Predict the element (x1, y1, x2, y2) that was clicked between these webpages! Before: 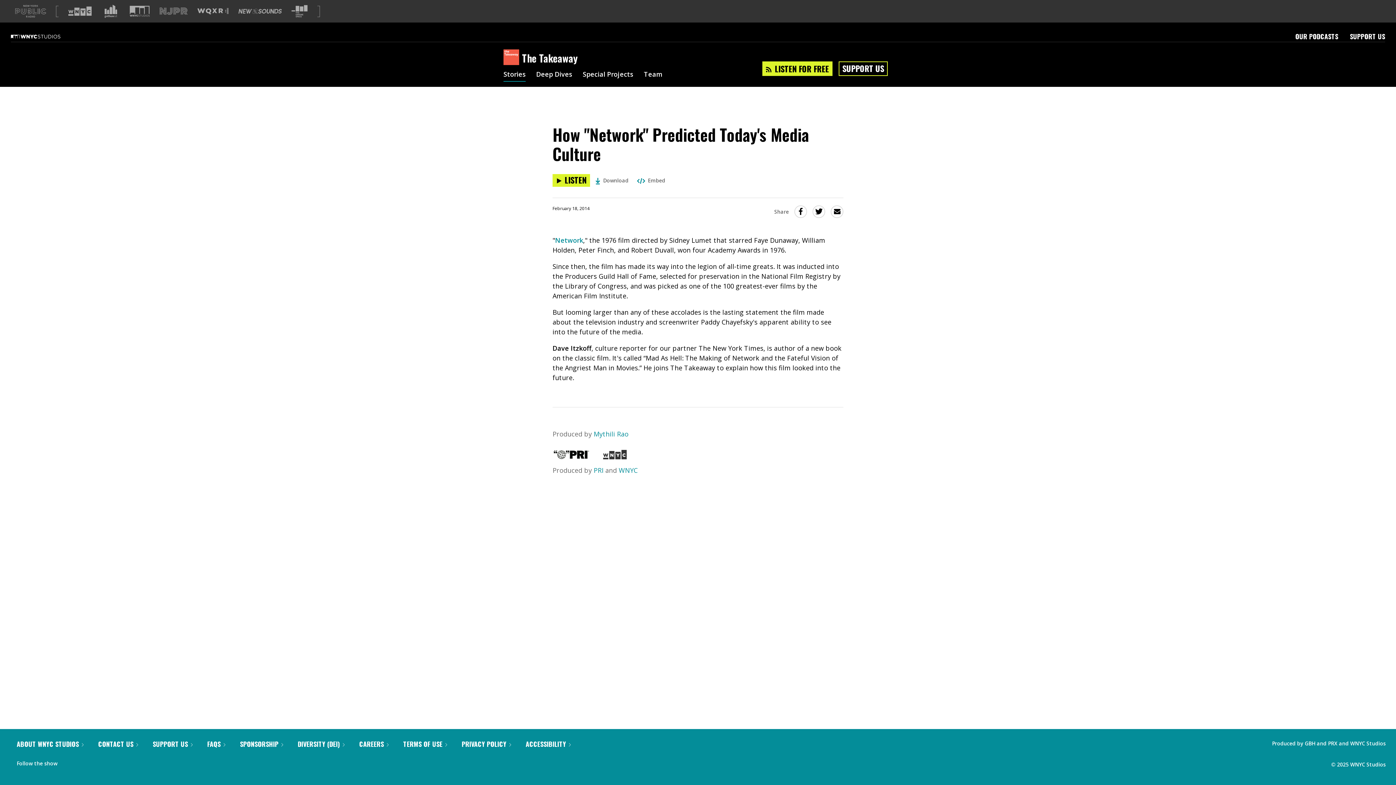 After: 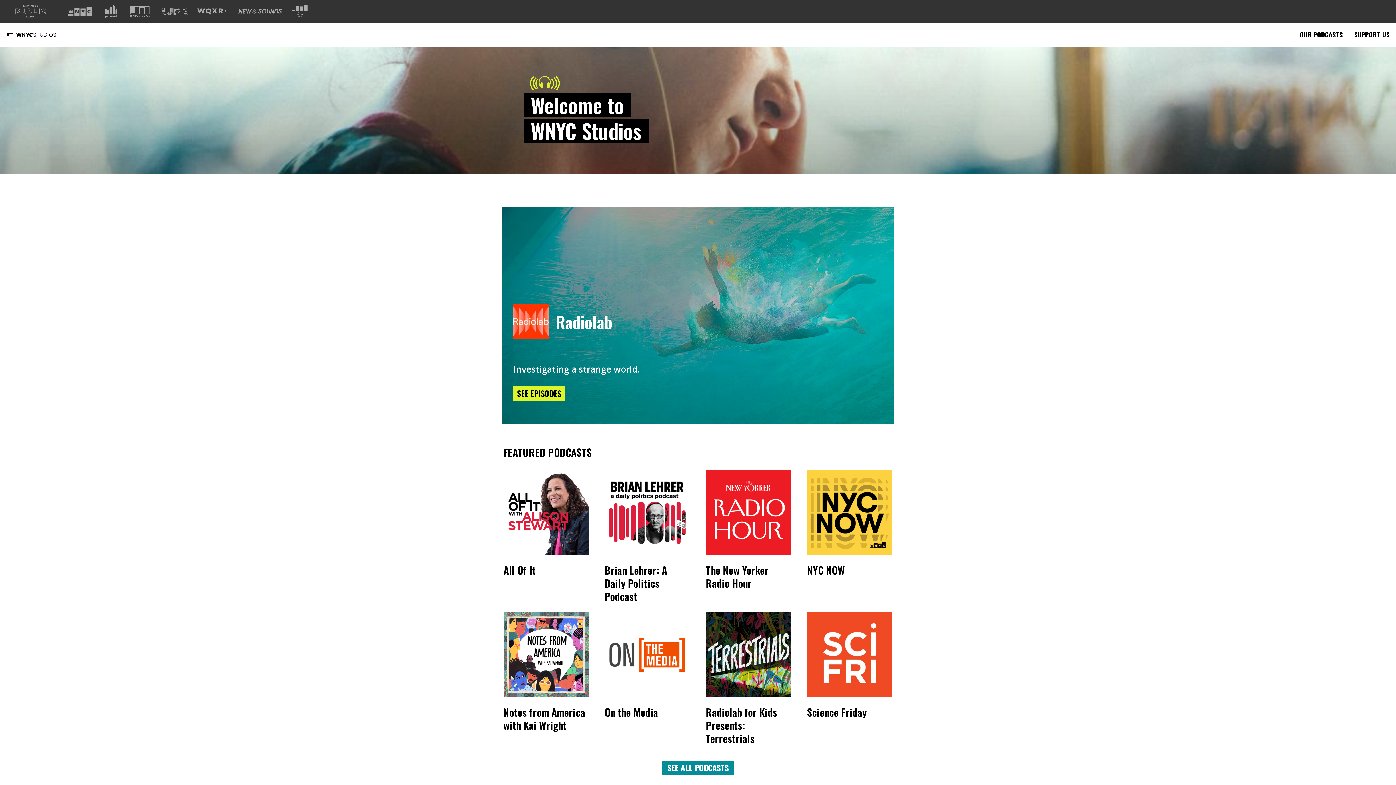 Action: label: WNYC Studios home page bbox: (10, 33, 78, 39)